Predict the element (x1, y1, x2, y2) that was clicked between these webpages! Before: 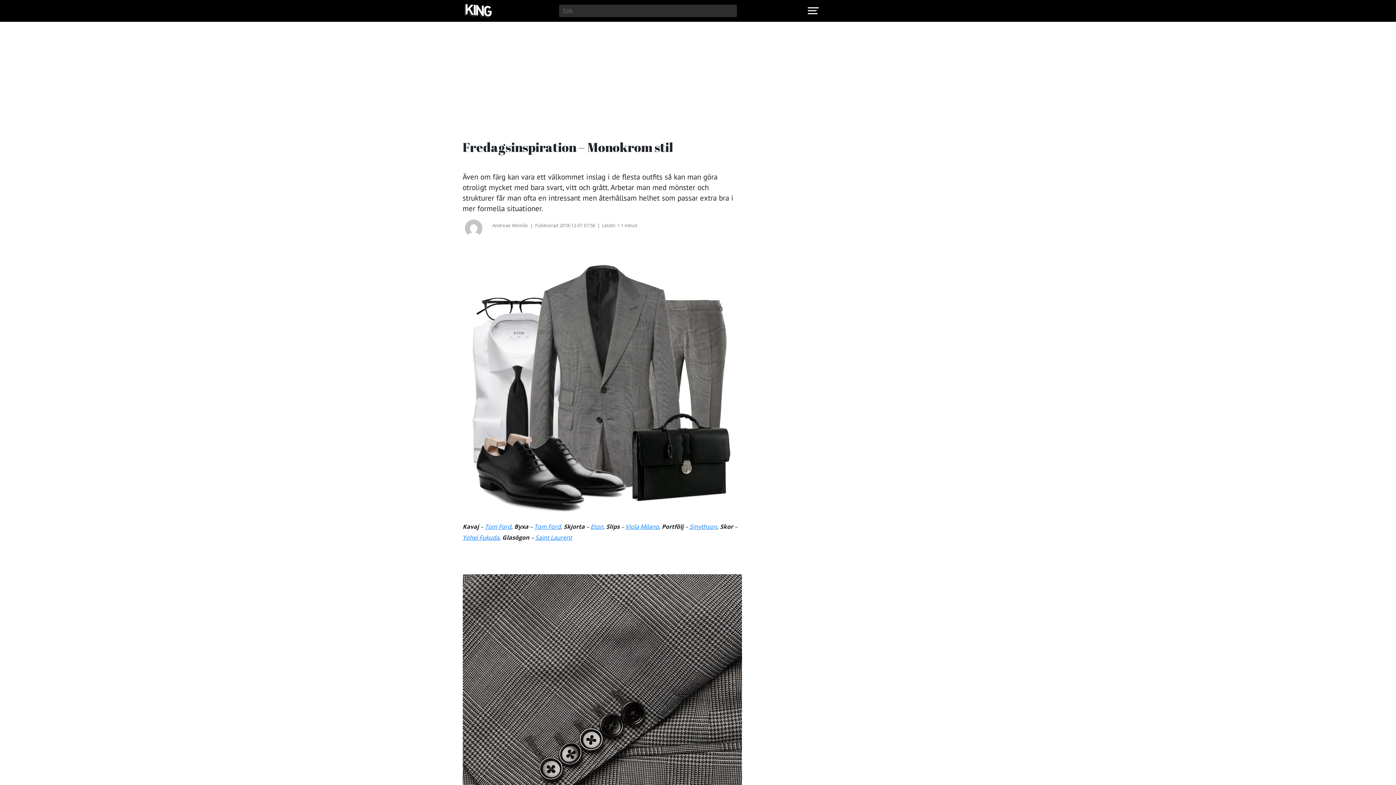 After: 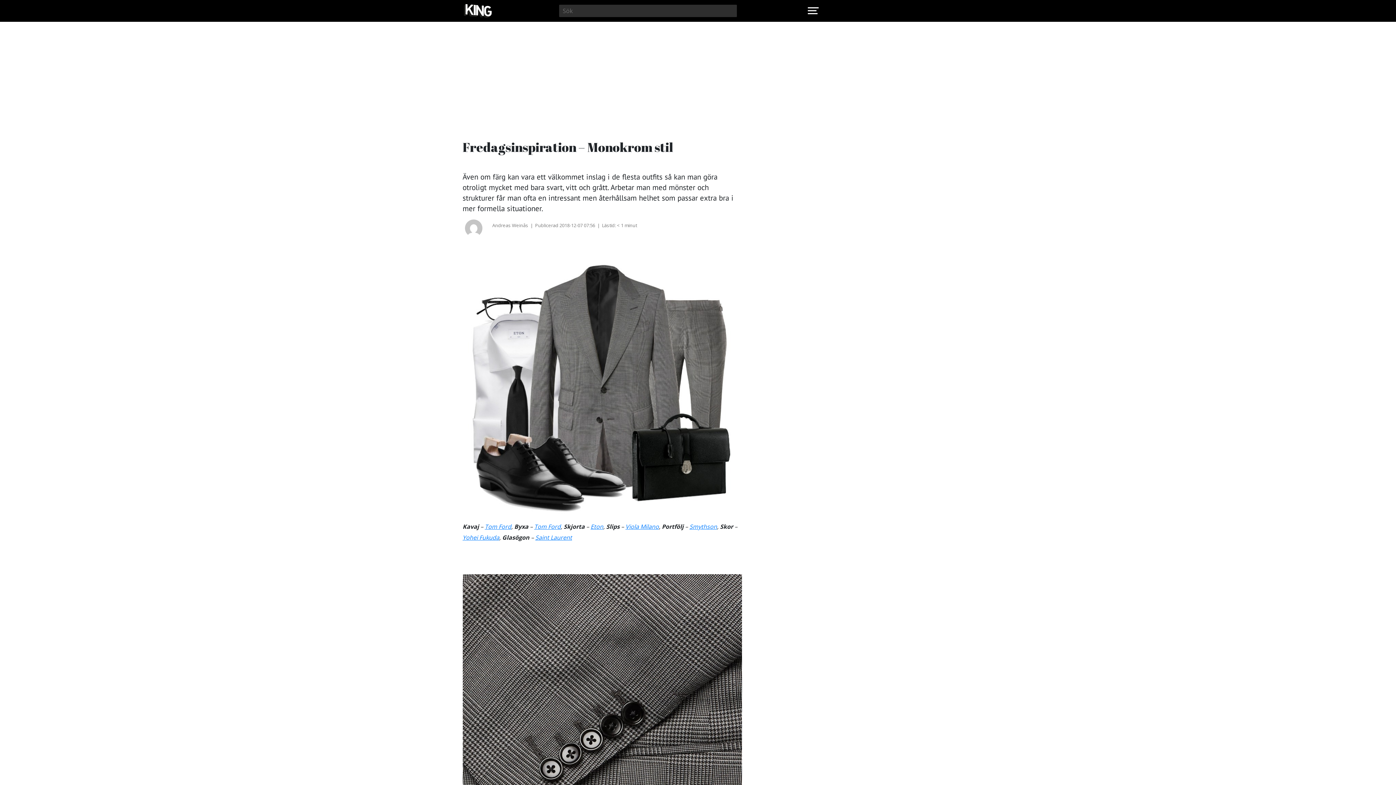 Action: label: Eton bbox: (590, 523, 603, 531)